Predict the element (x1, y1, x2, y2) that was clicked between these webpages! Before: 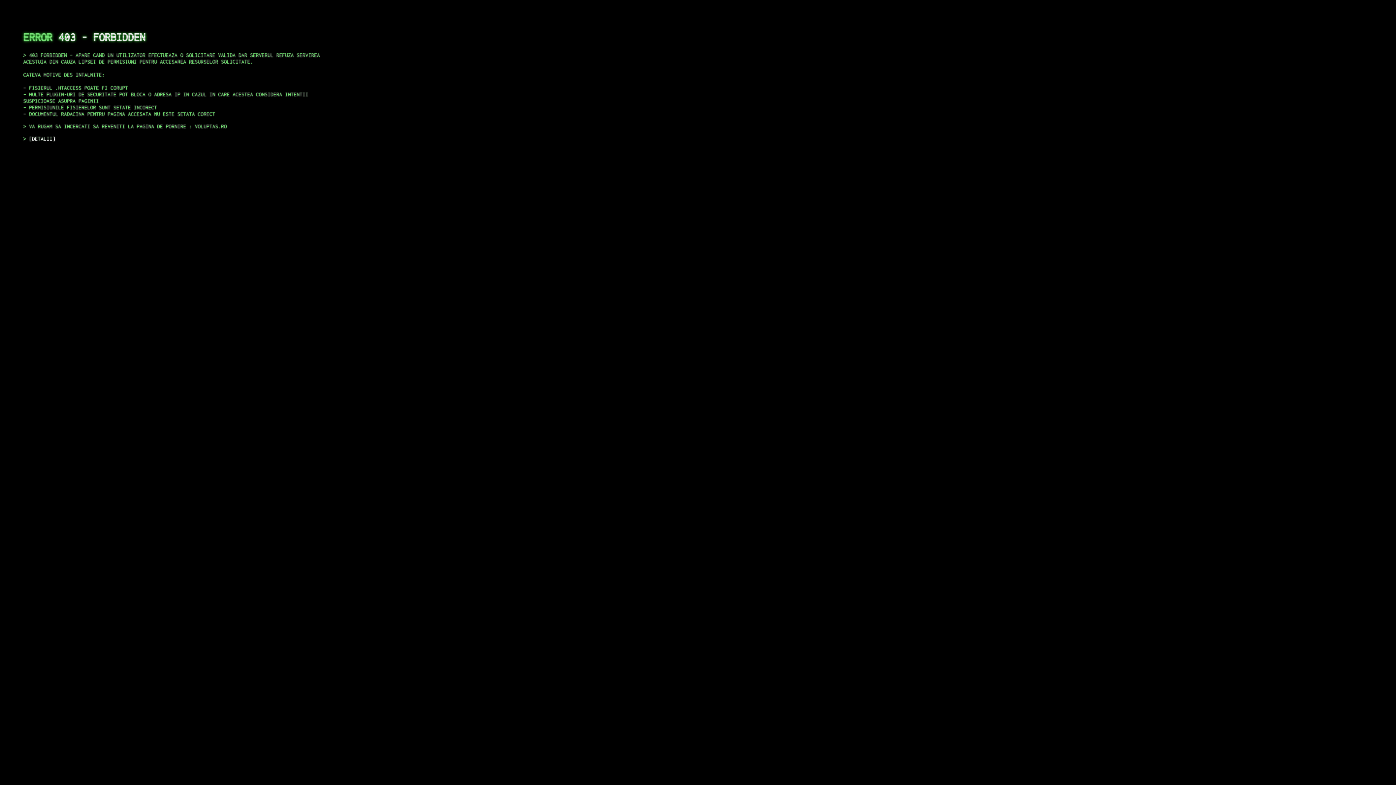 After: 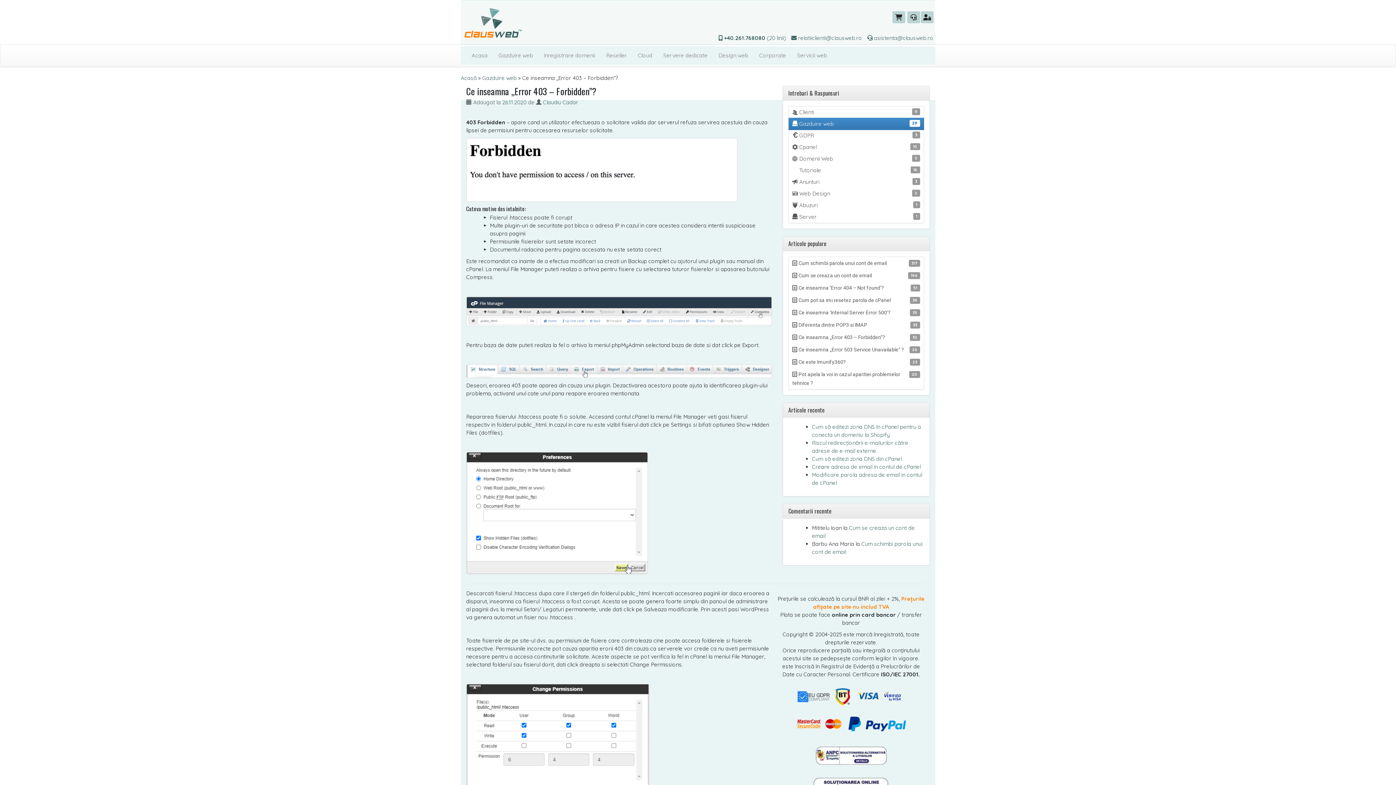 Action: bbox: (29, 135, 55, 141) label: DETALII